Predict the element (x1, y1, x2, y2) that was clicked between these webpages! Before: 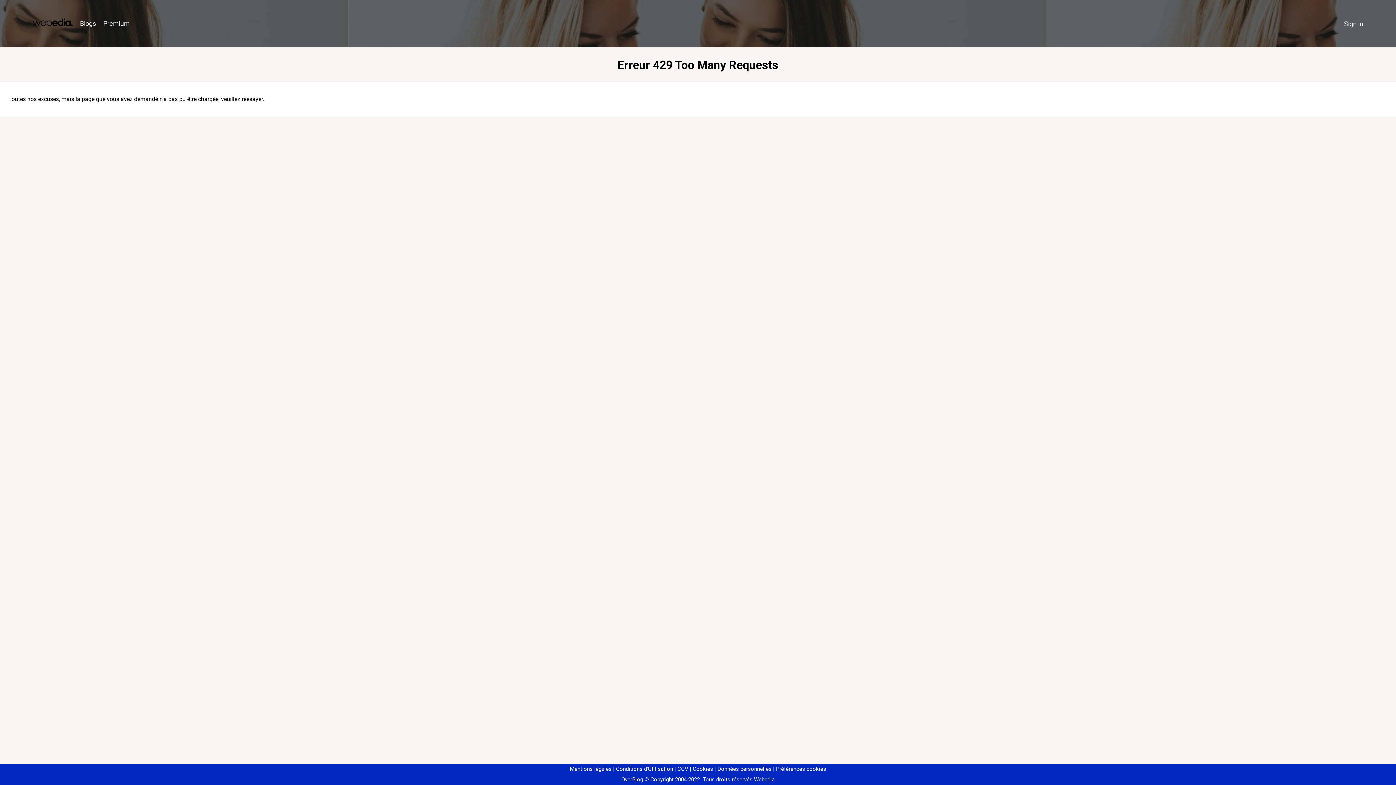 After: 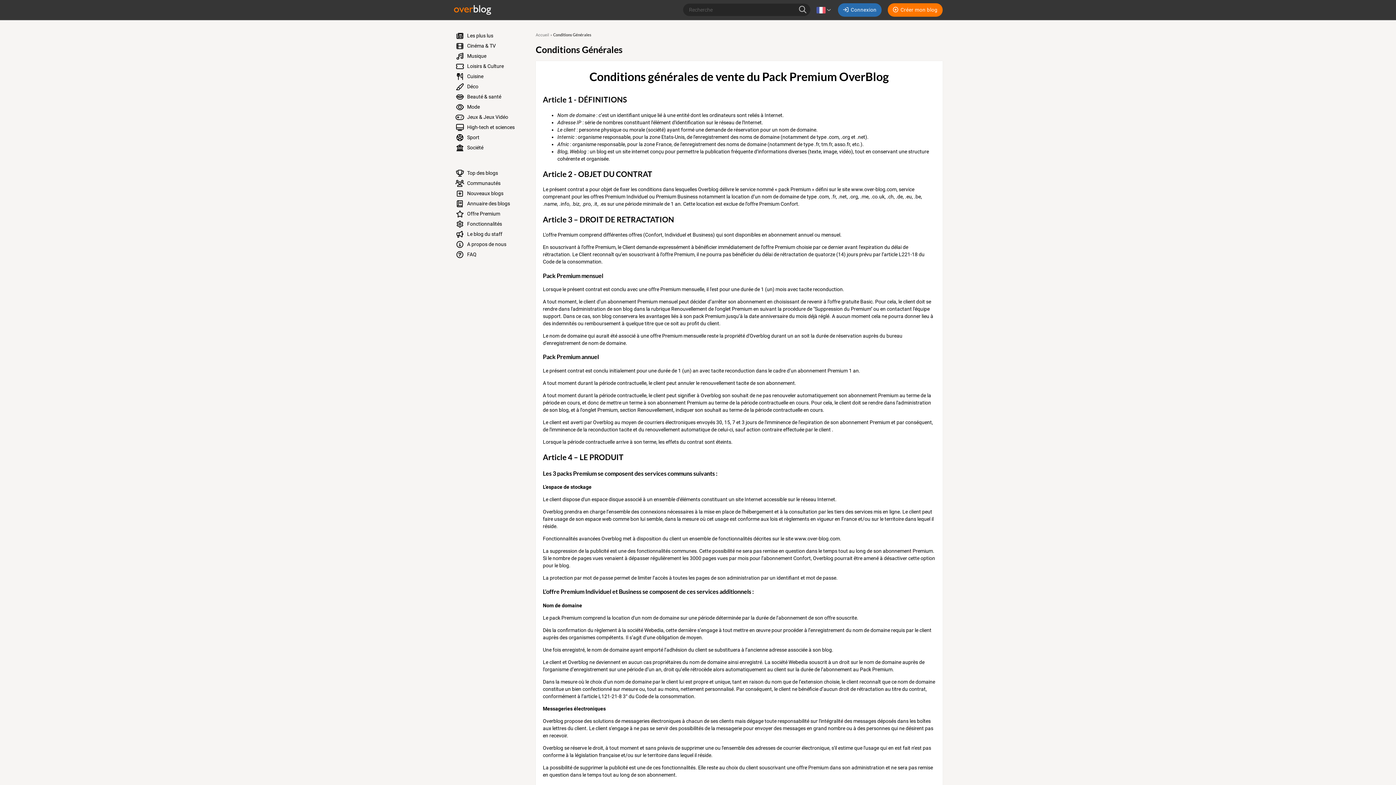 Action: label: CGV bbox: (674, 766, 688, 772)